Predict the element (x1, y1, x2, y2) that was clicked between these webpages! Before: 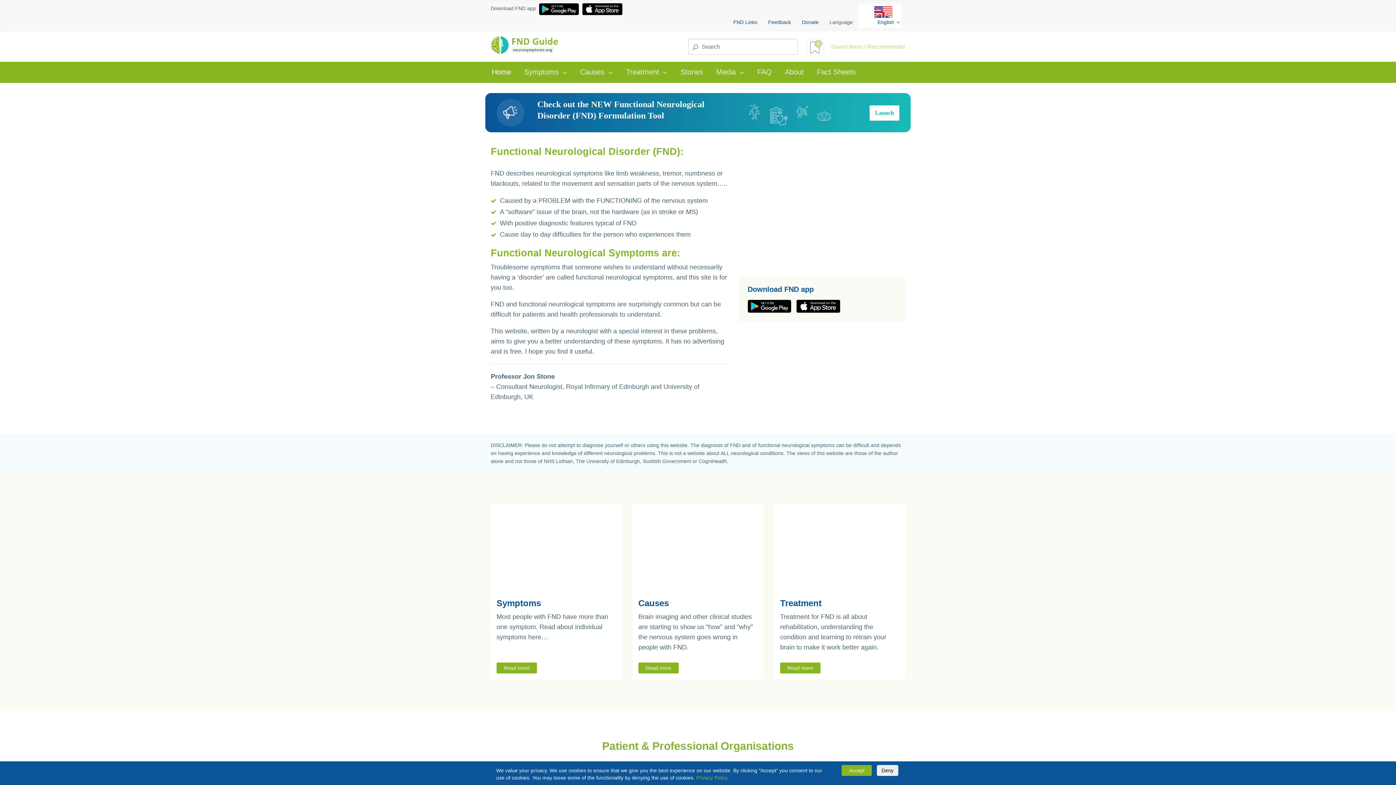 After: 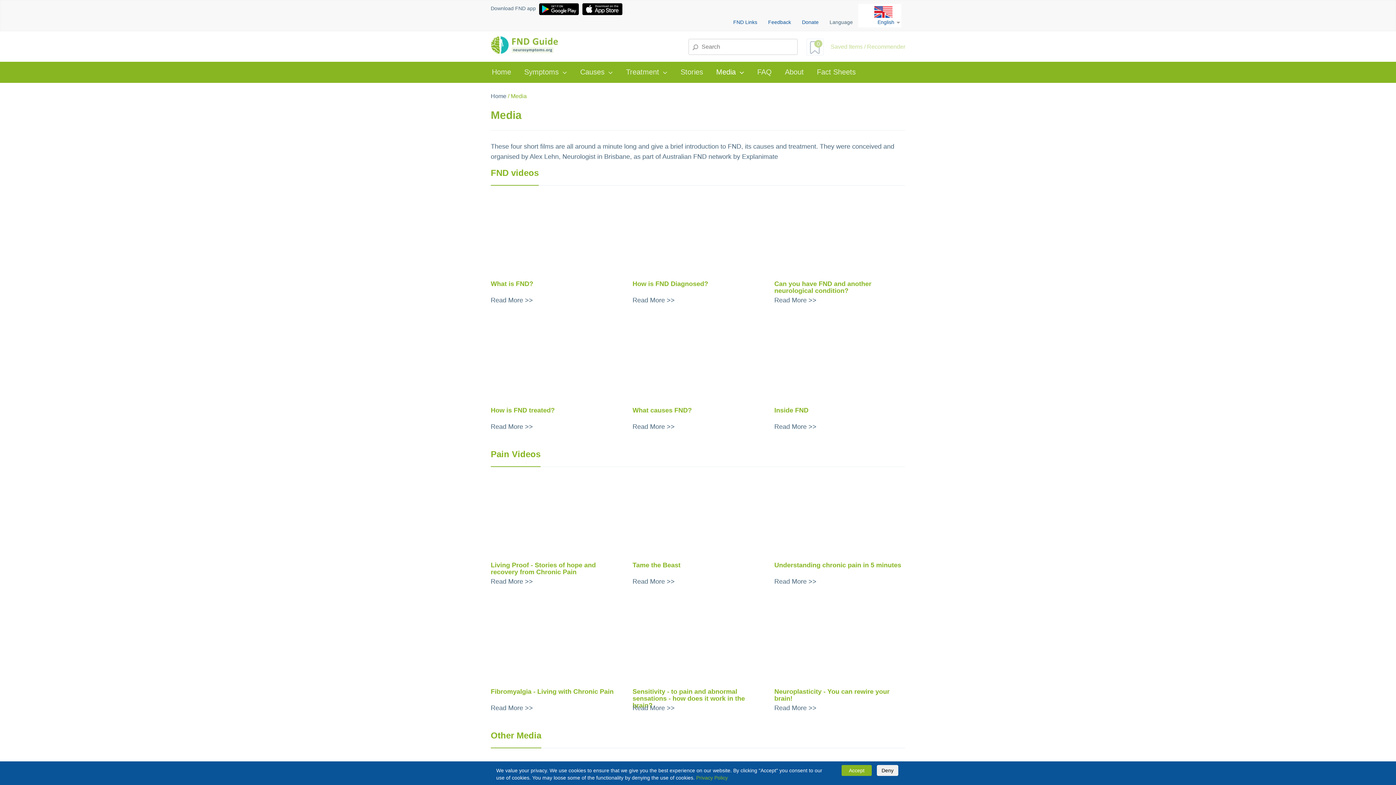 Action: bbox: (709, 61, 750, 83) label: Media